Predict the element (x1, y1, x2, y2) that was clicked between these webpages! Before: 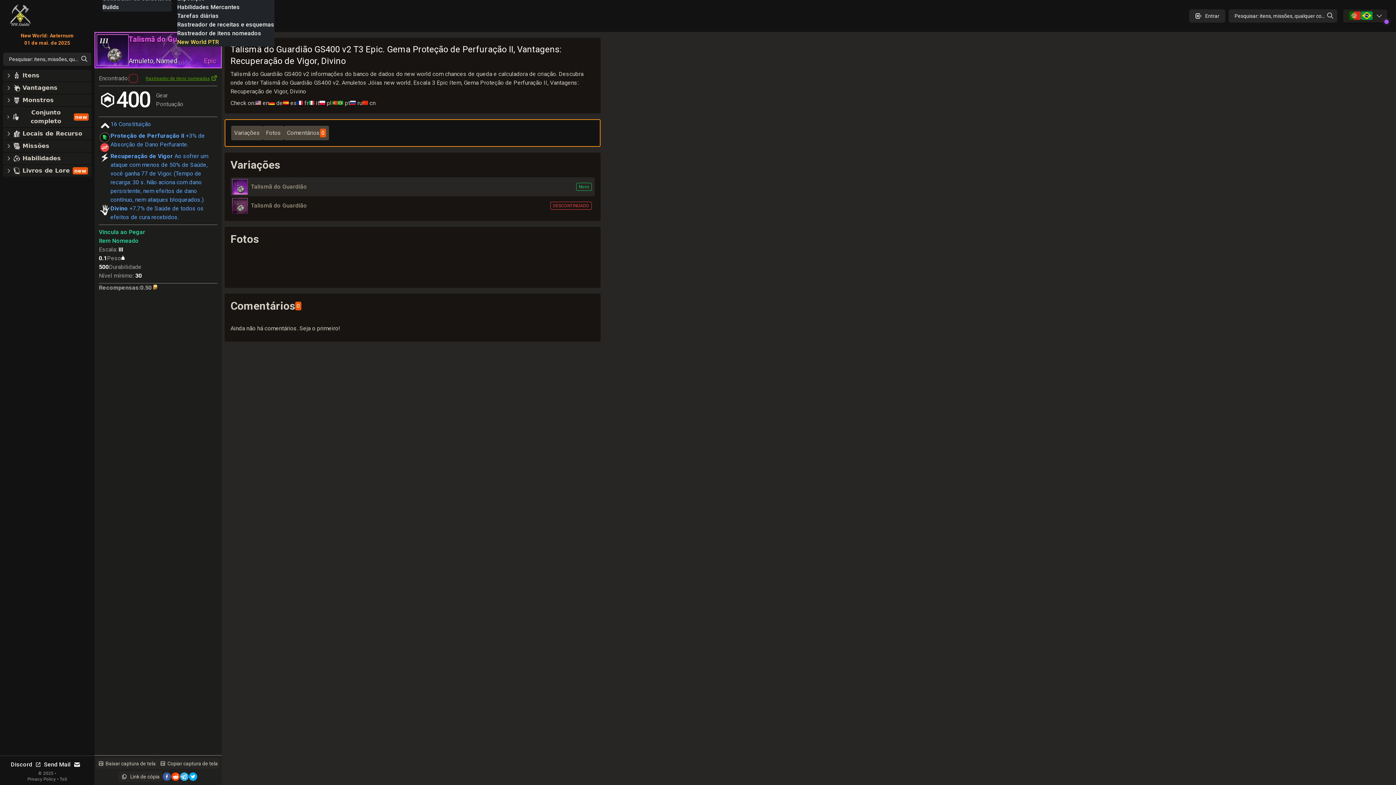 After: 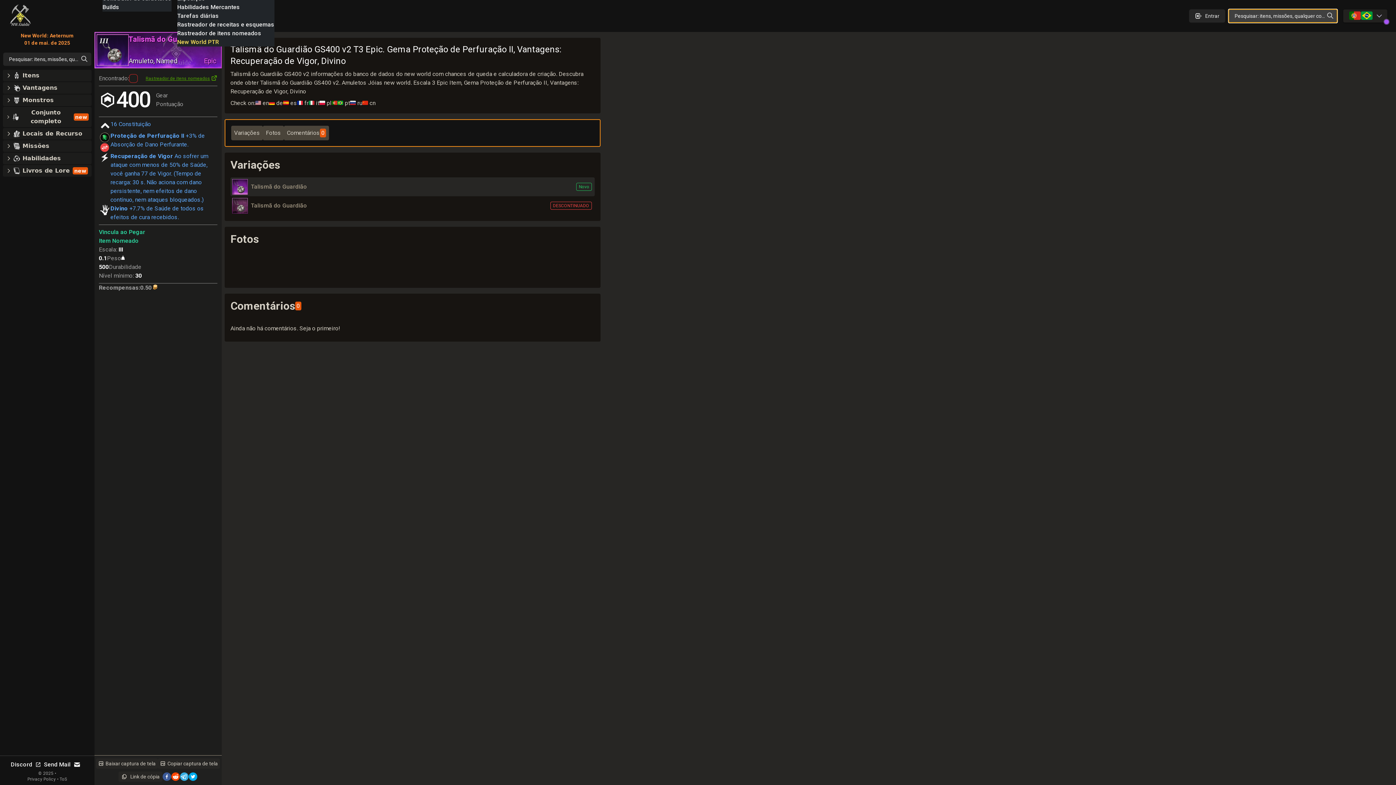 Action: label: Pesquisar: itens, missões, qualquer coisa bbox: (1228, 9, 1337, 22)